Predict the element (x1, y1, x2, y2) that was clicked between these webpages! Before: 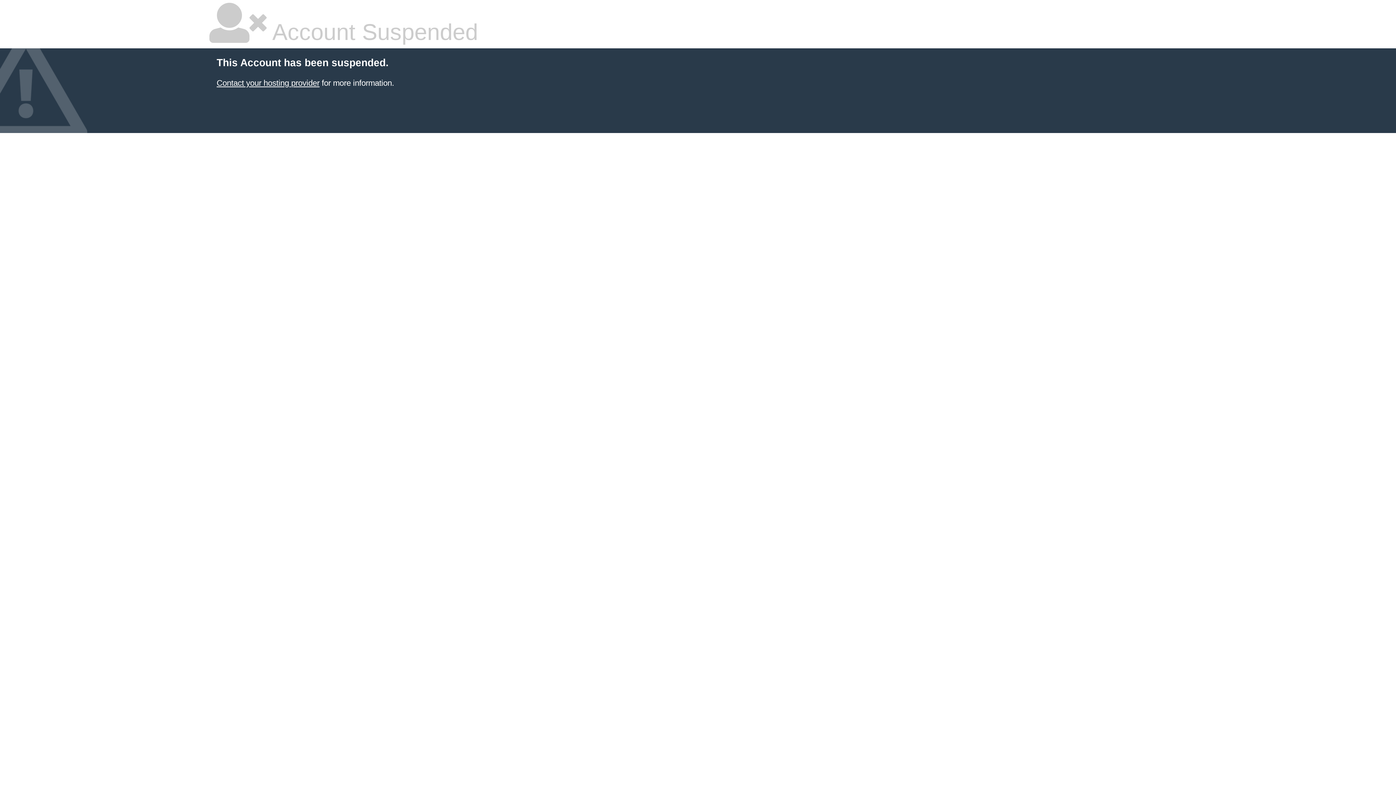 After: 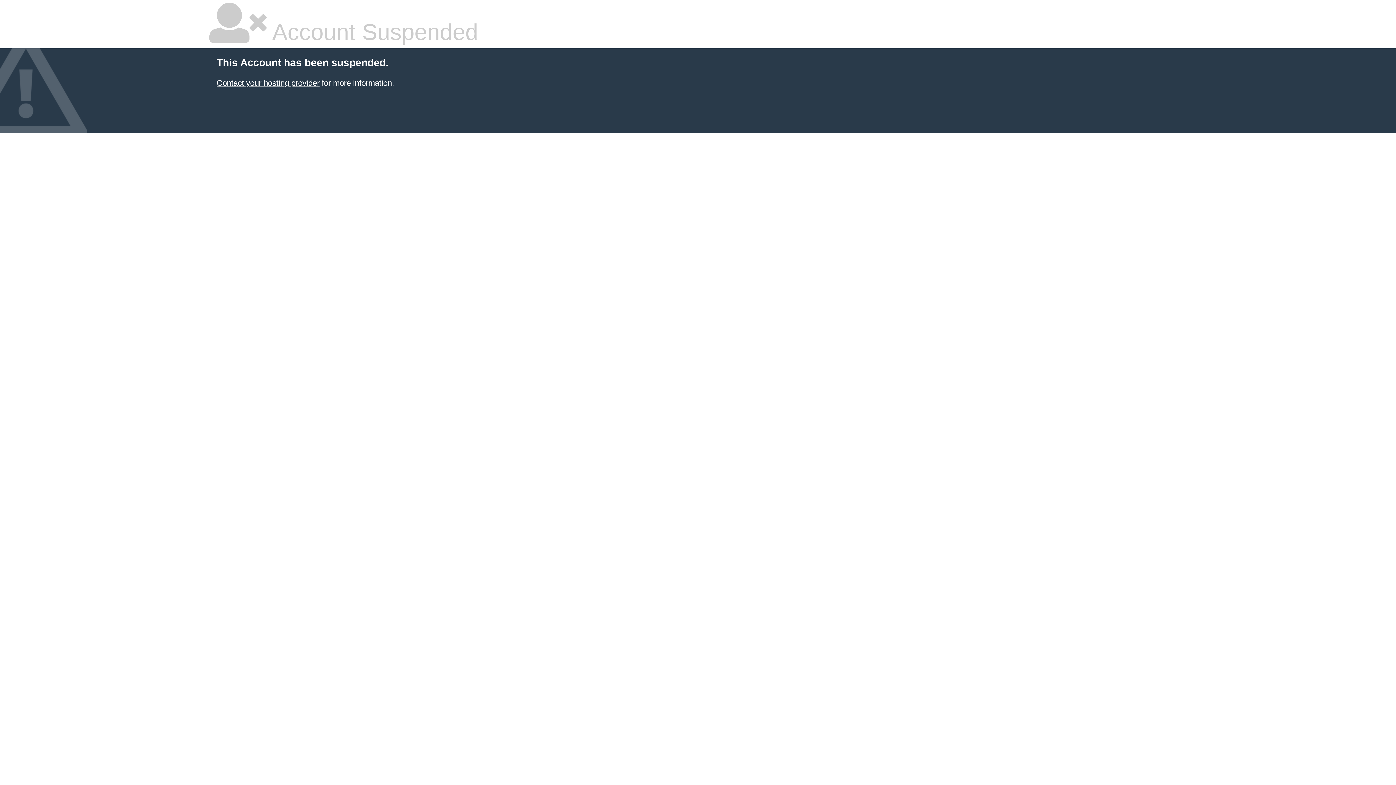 Action: label: Contact your hosting provider bbox: (216, 78, 319, 87)